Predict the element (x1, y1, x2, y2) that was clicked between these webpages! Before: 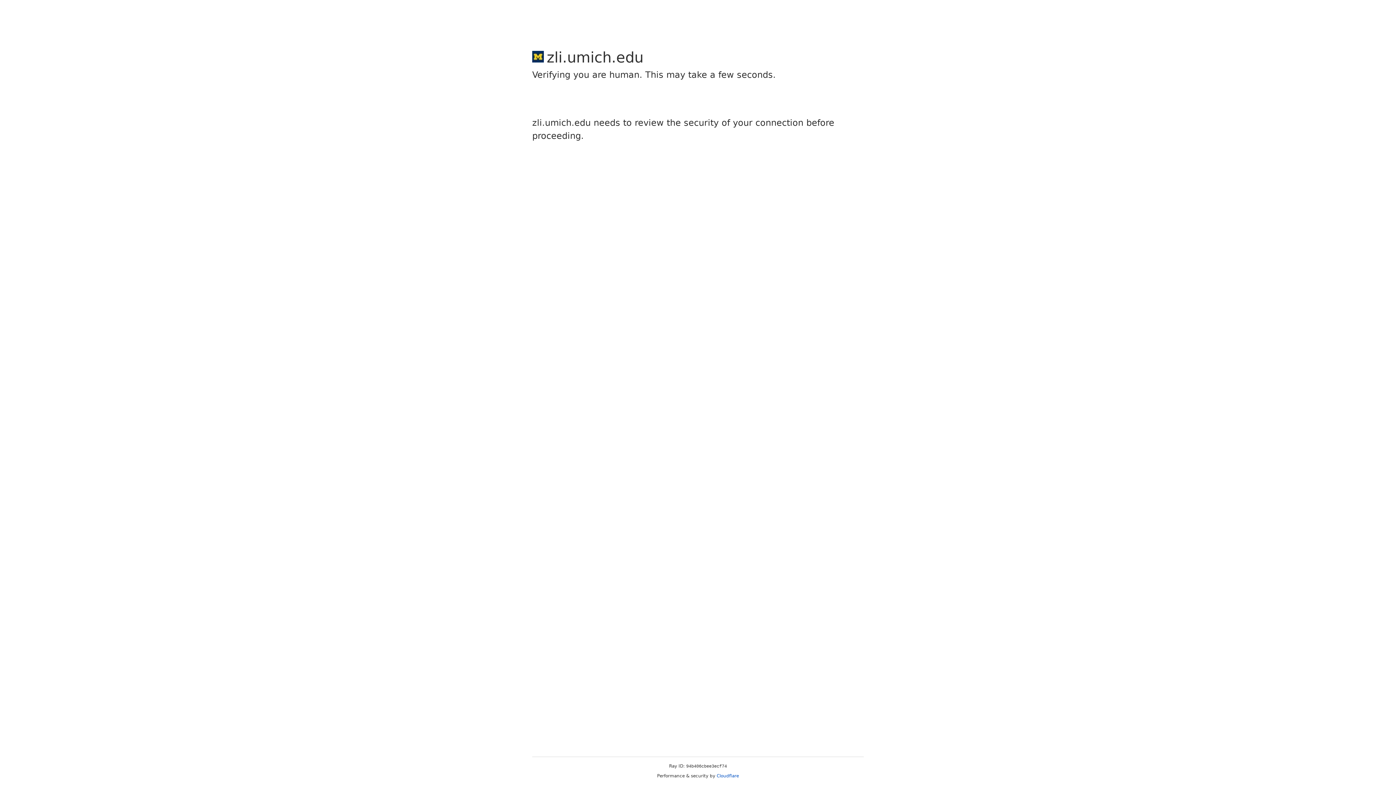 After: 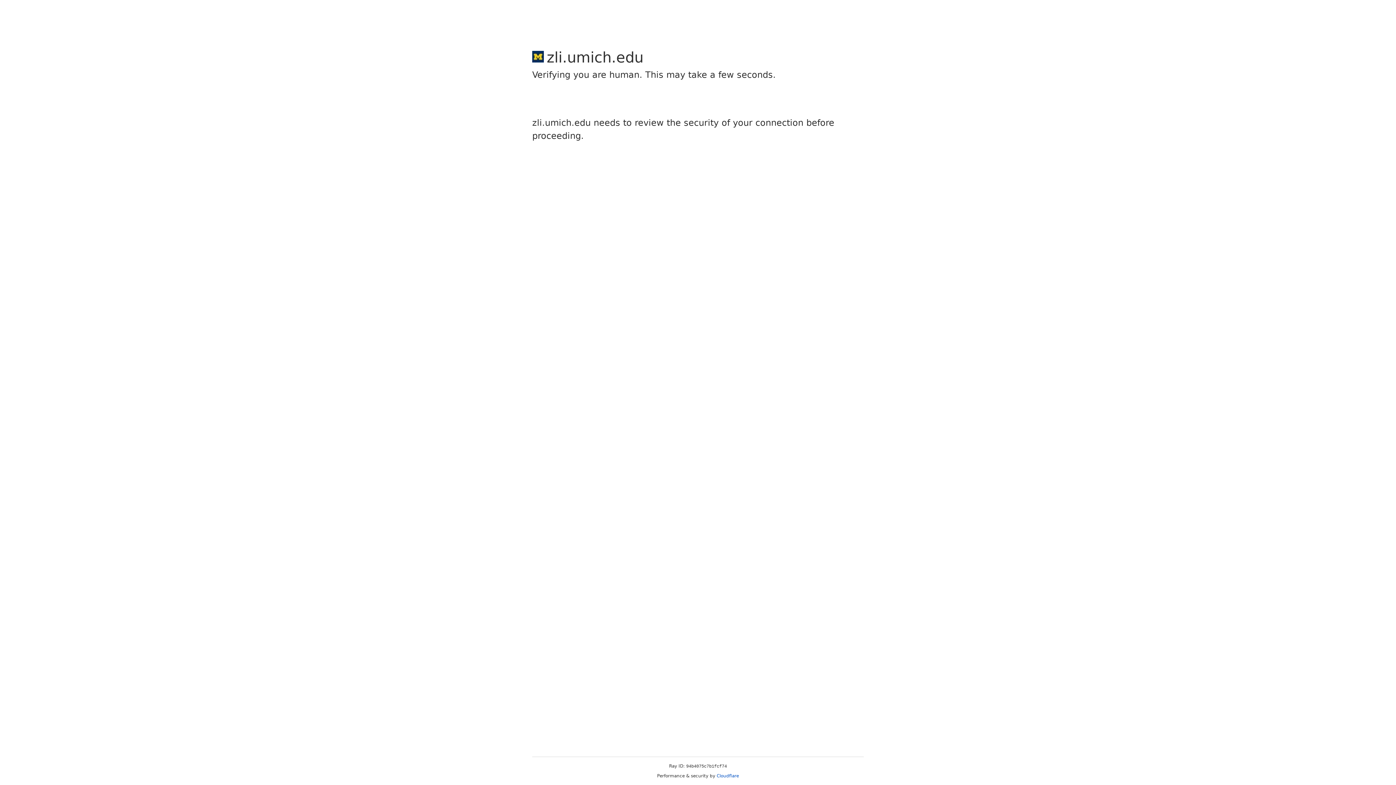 Action: label: Cloudflare bbox: (716, 773, 739, 778)